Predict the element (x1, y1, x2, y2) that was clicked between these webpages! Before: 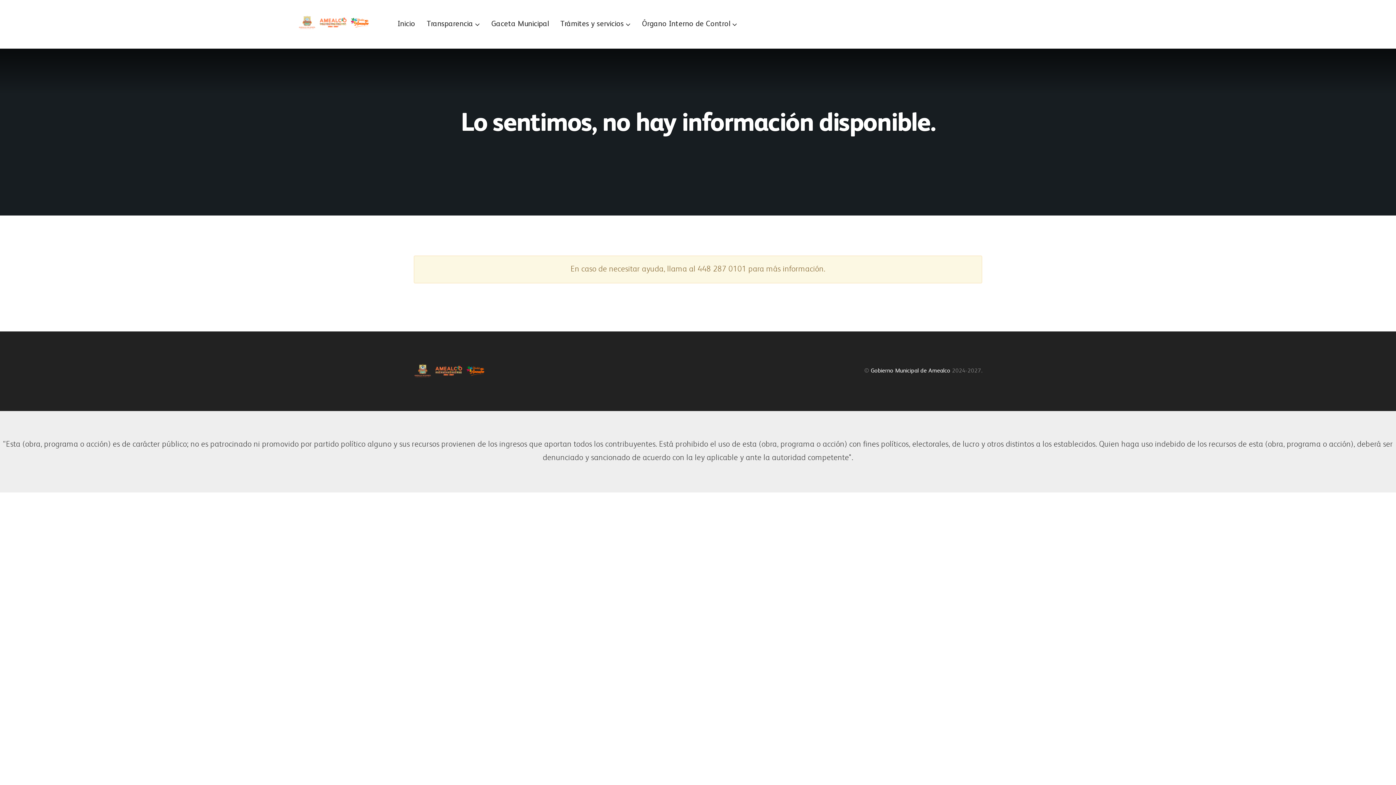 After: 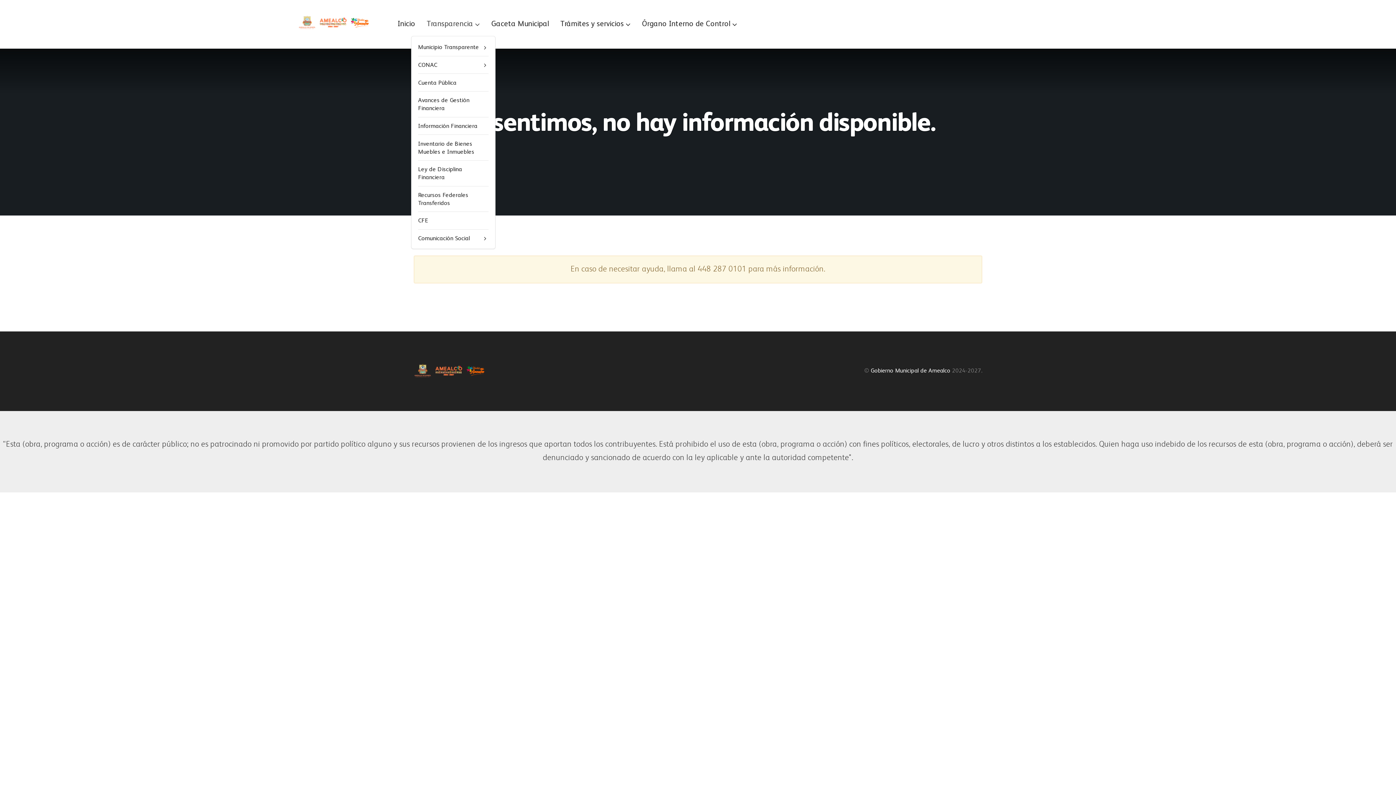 Action: bbox: (426, 20, 479, 28) label: Transparencia